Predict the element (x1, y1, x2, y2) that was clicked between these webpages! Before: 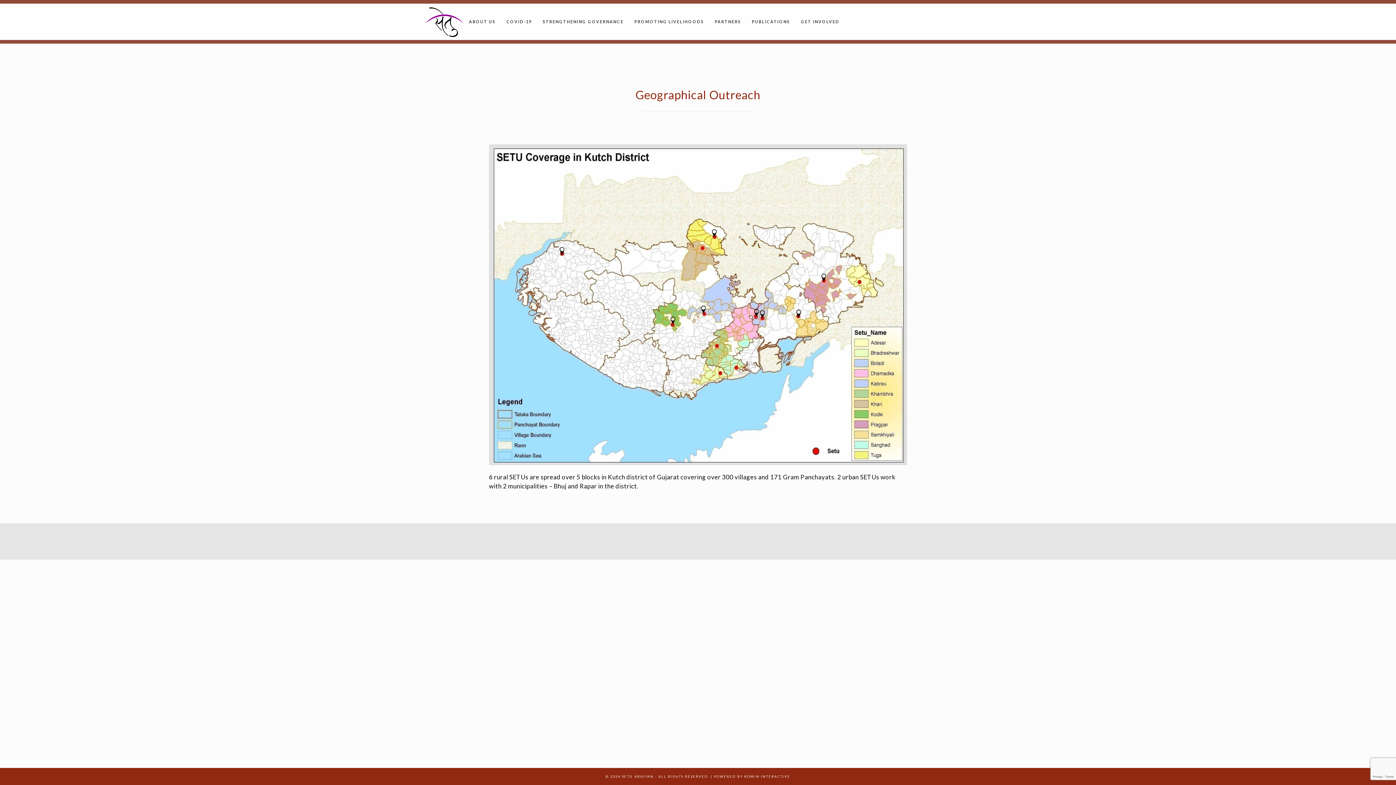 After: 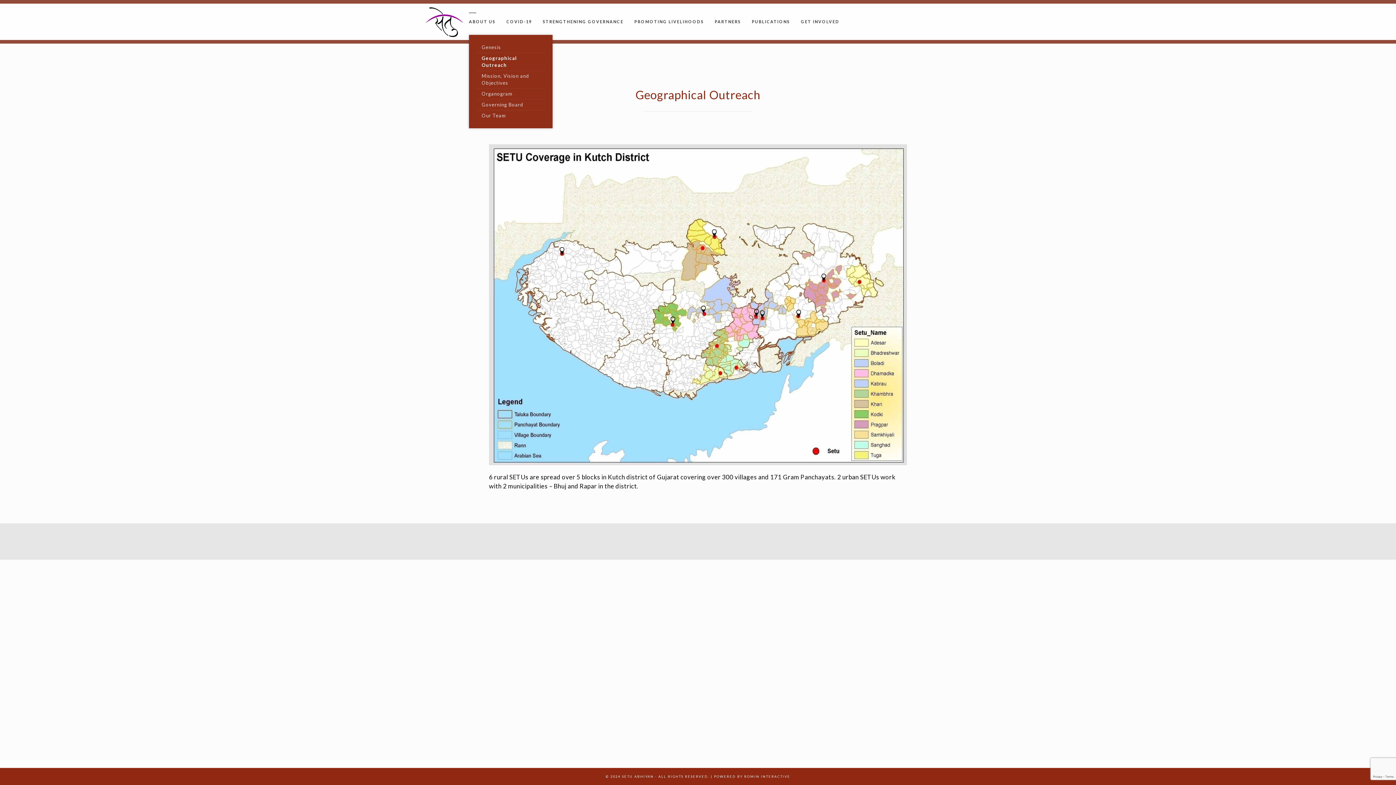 Action: bbox: (469, 3, 495, 40) label: ABOUT US